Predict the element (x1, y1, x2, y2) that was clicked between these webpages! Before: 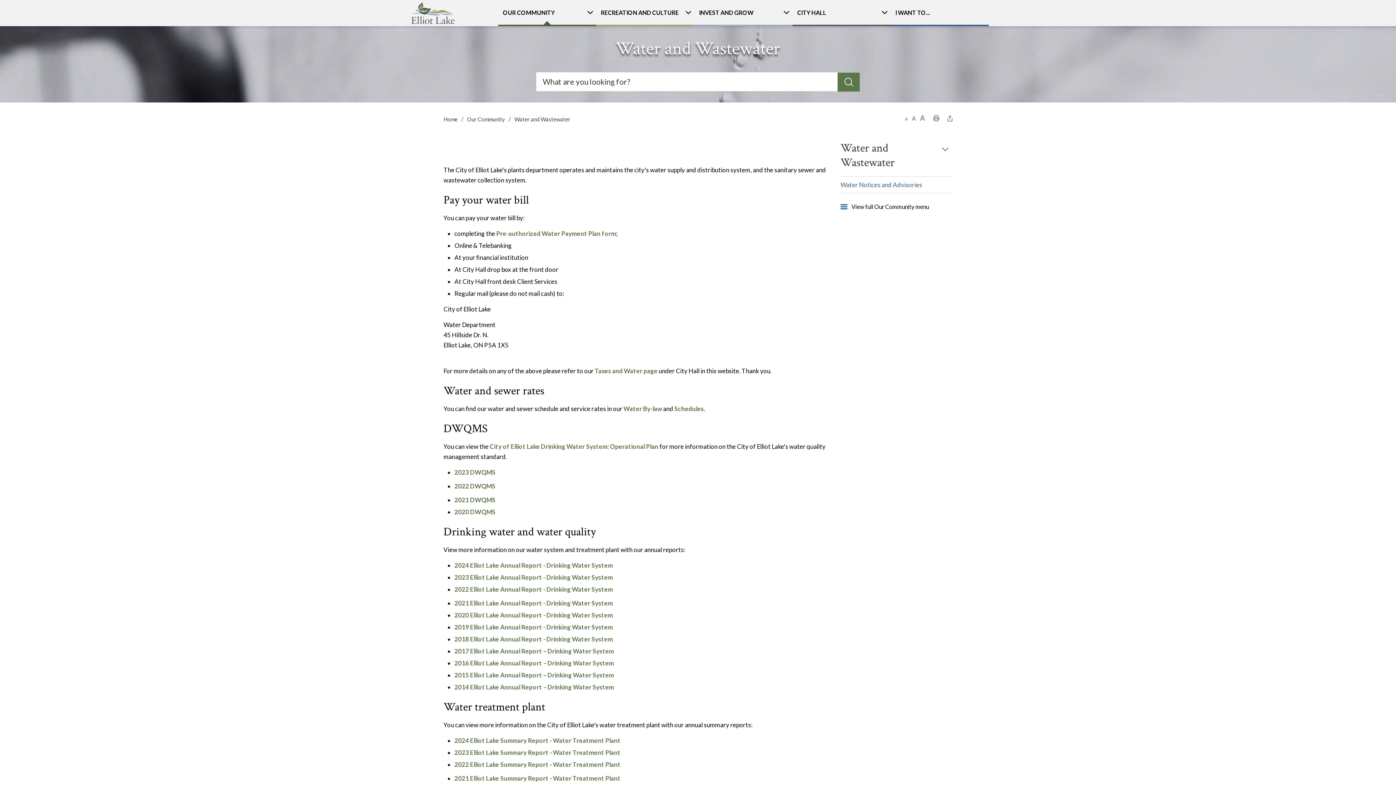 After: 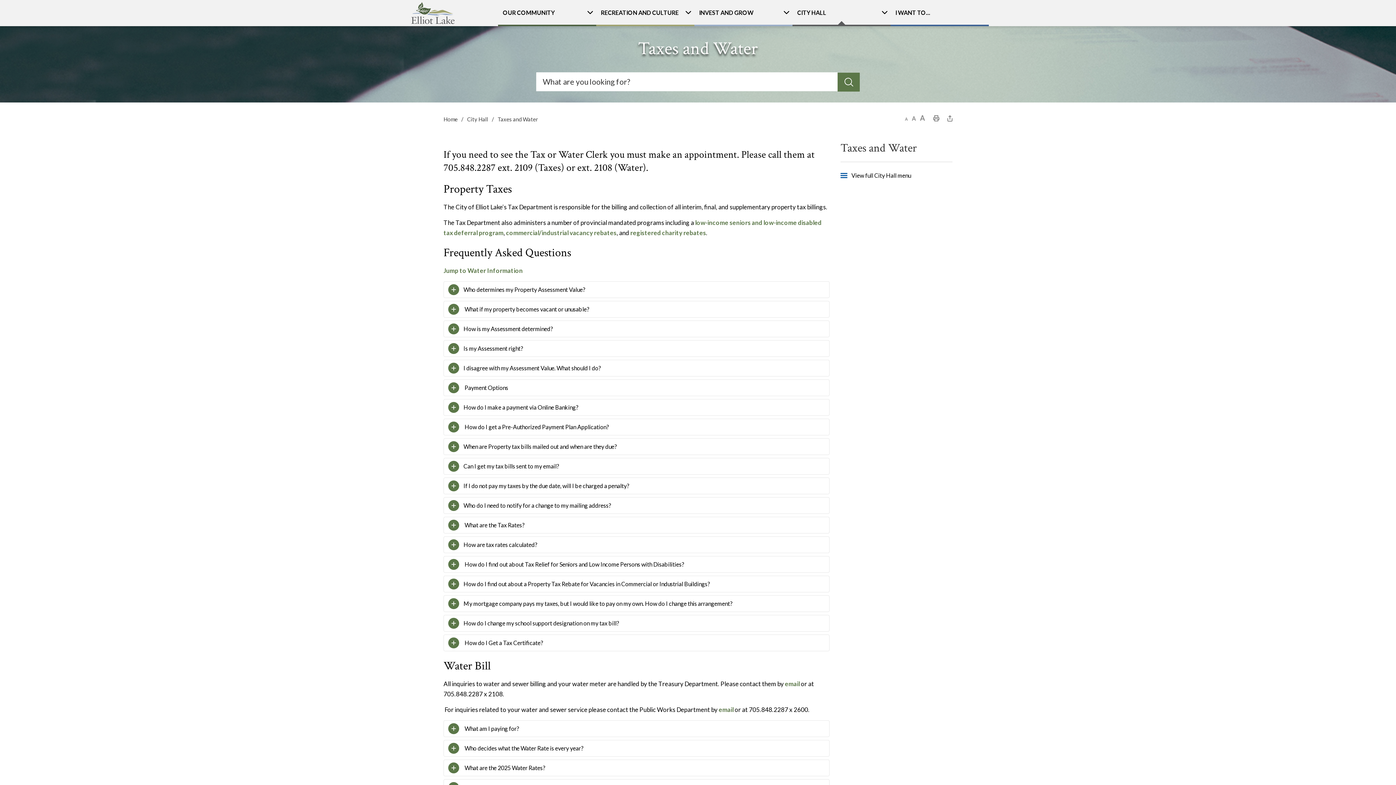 Action: label: Taxes and Water page bbox: (594, 367, 657, 374)